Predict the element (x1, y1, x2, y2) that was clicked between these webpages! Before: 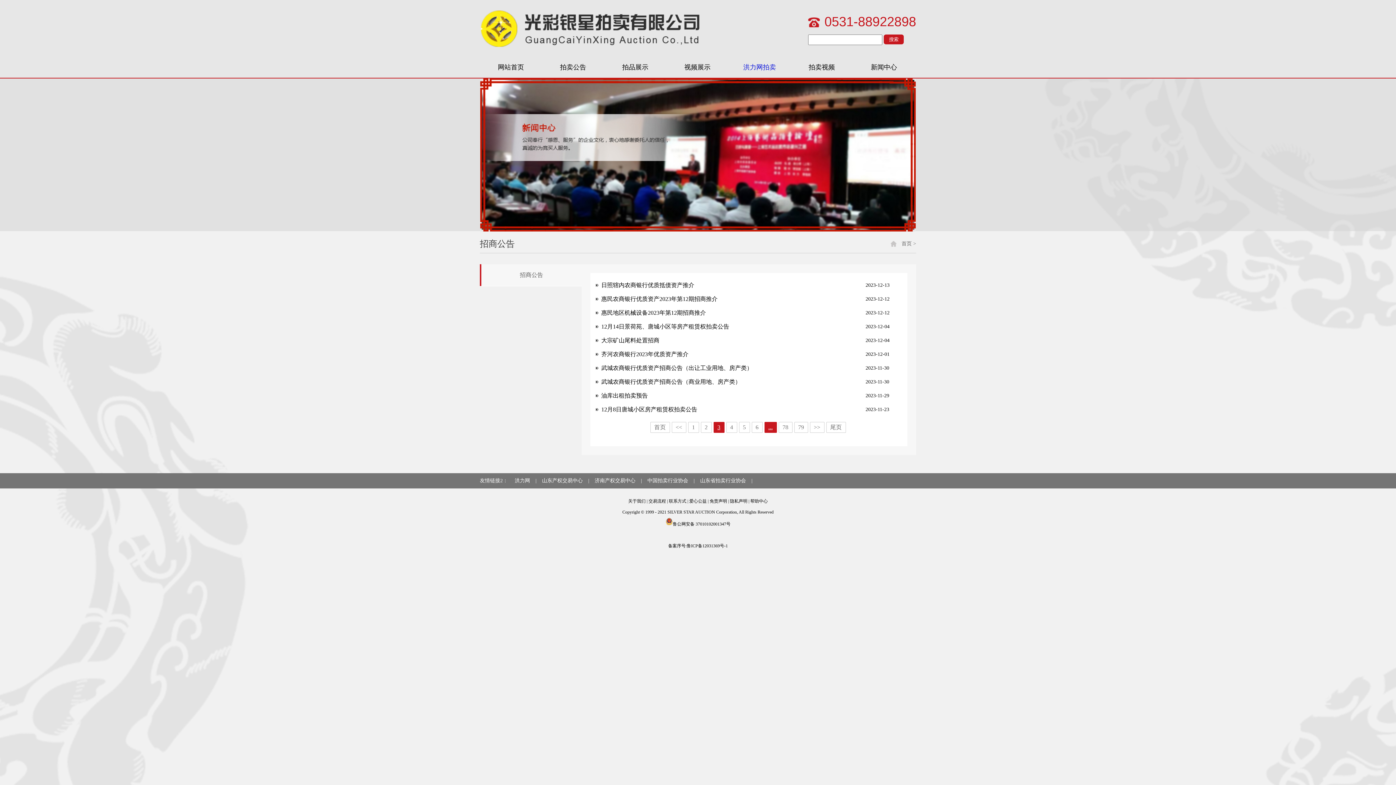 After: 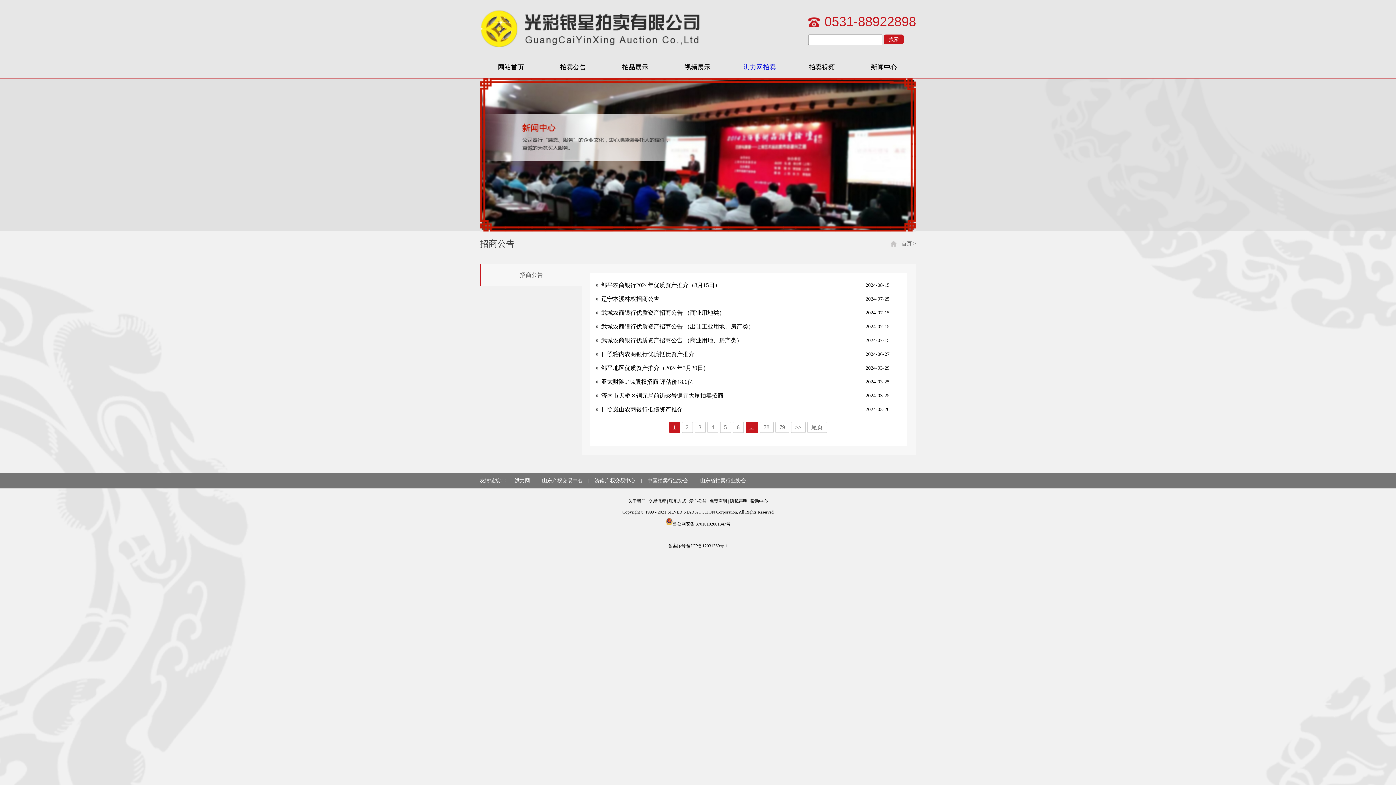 Action: label: 首页 bbox: (650, 422, 670, 433)